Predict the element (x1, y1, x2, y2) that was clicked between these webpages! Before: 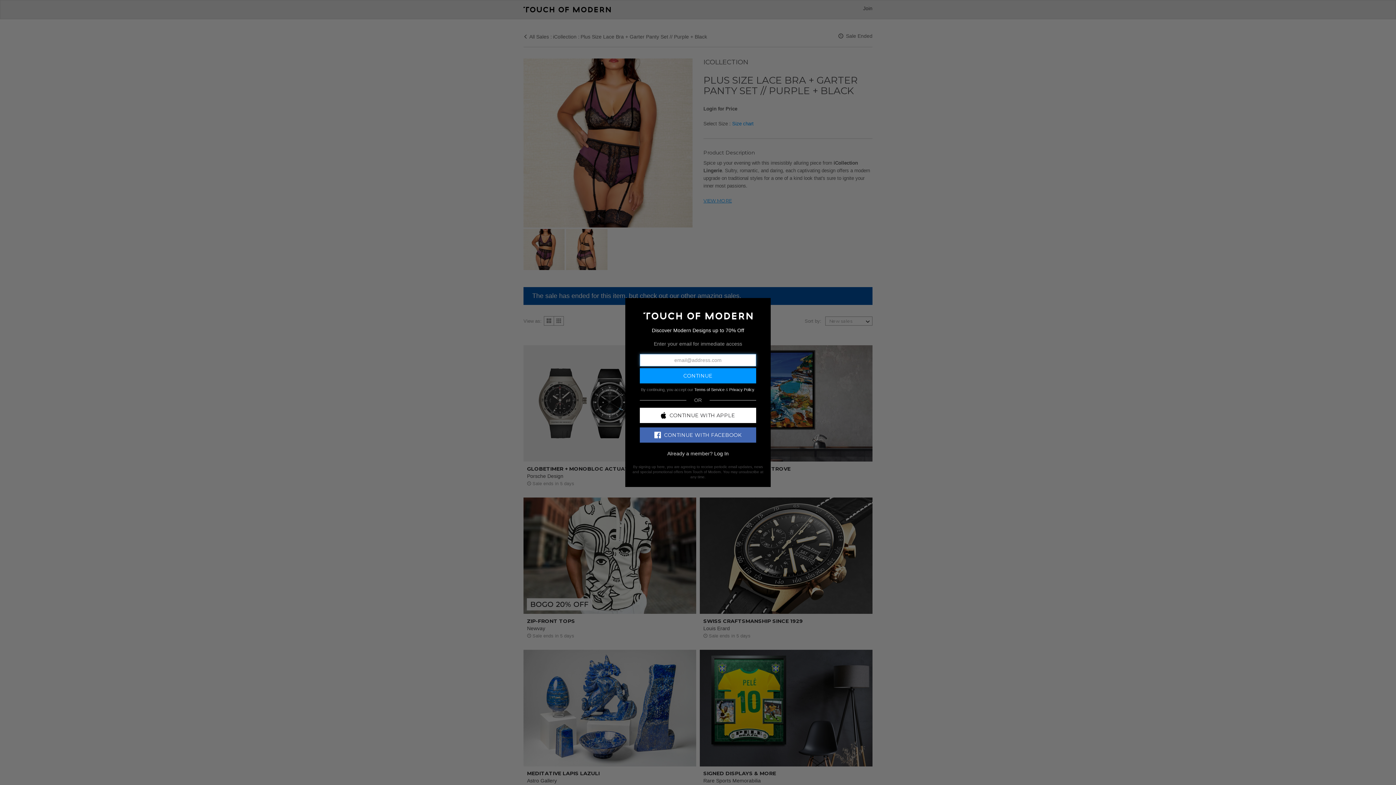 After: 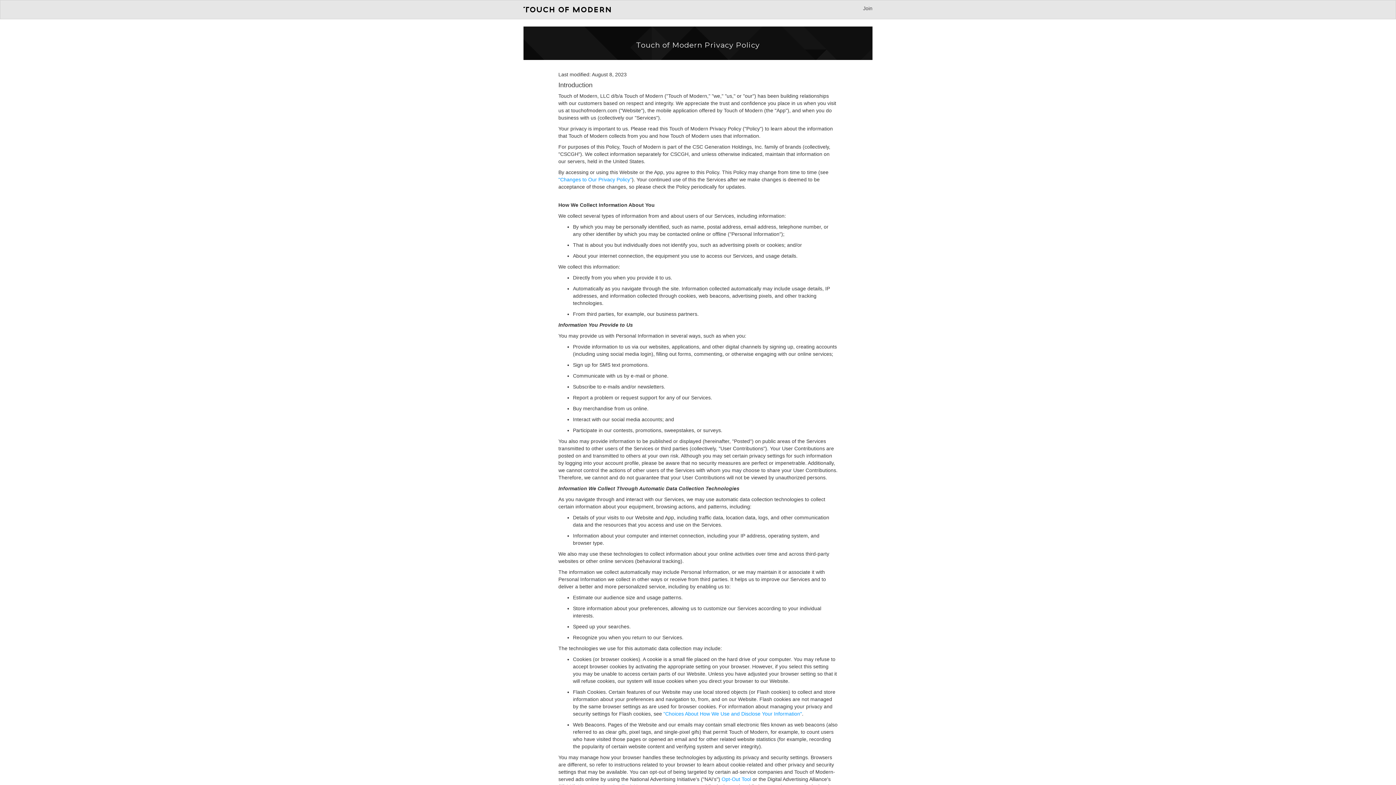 Action: bbox: (729, 387, 754, 391) label: Privacy Policy